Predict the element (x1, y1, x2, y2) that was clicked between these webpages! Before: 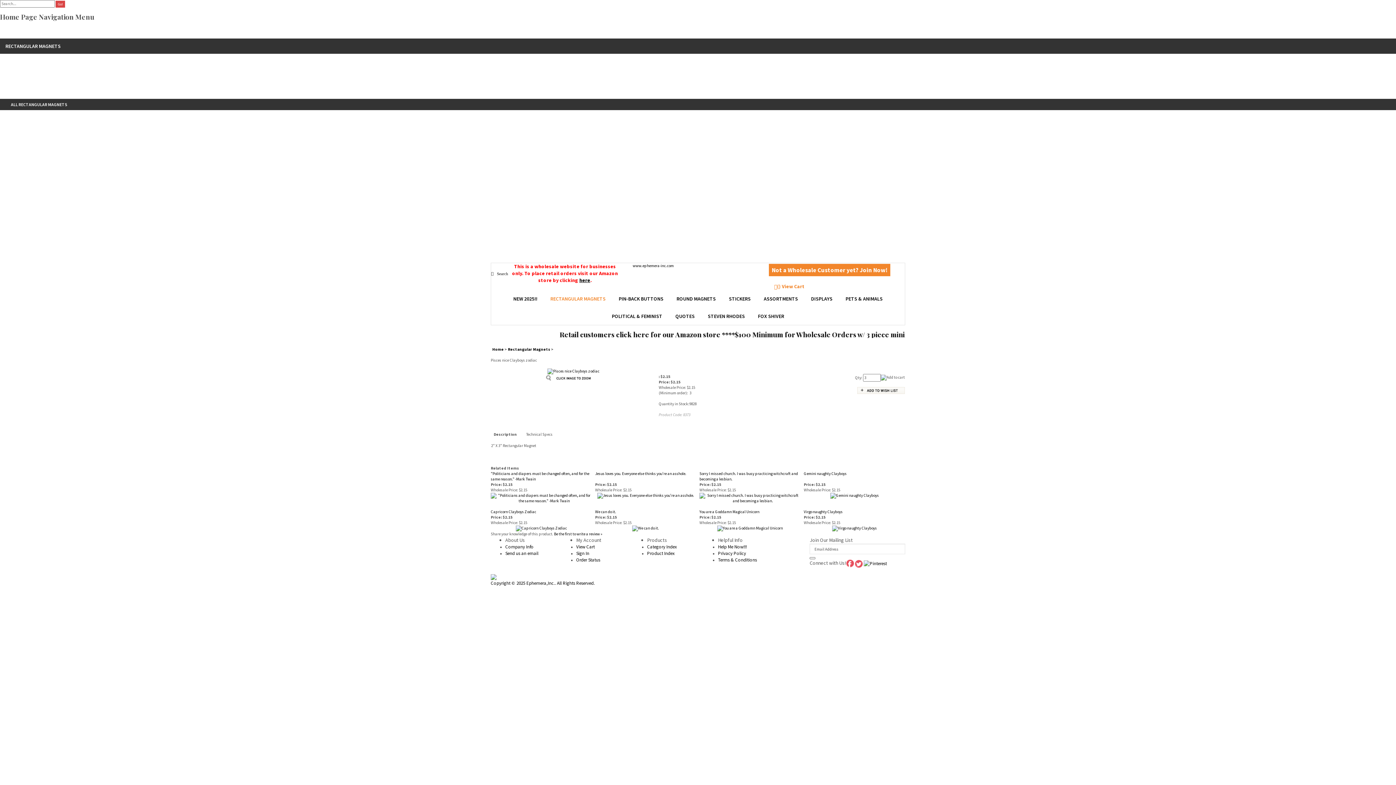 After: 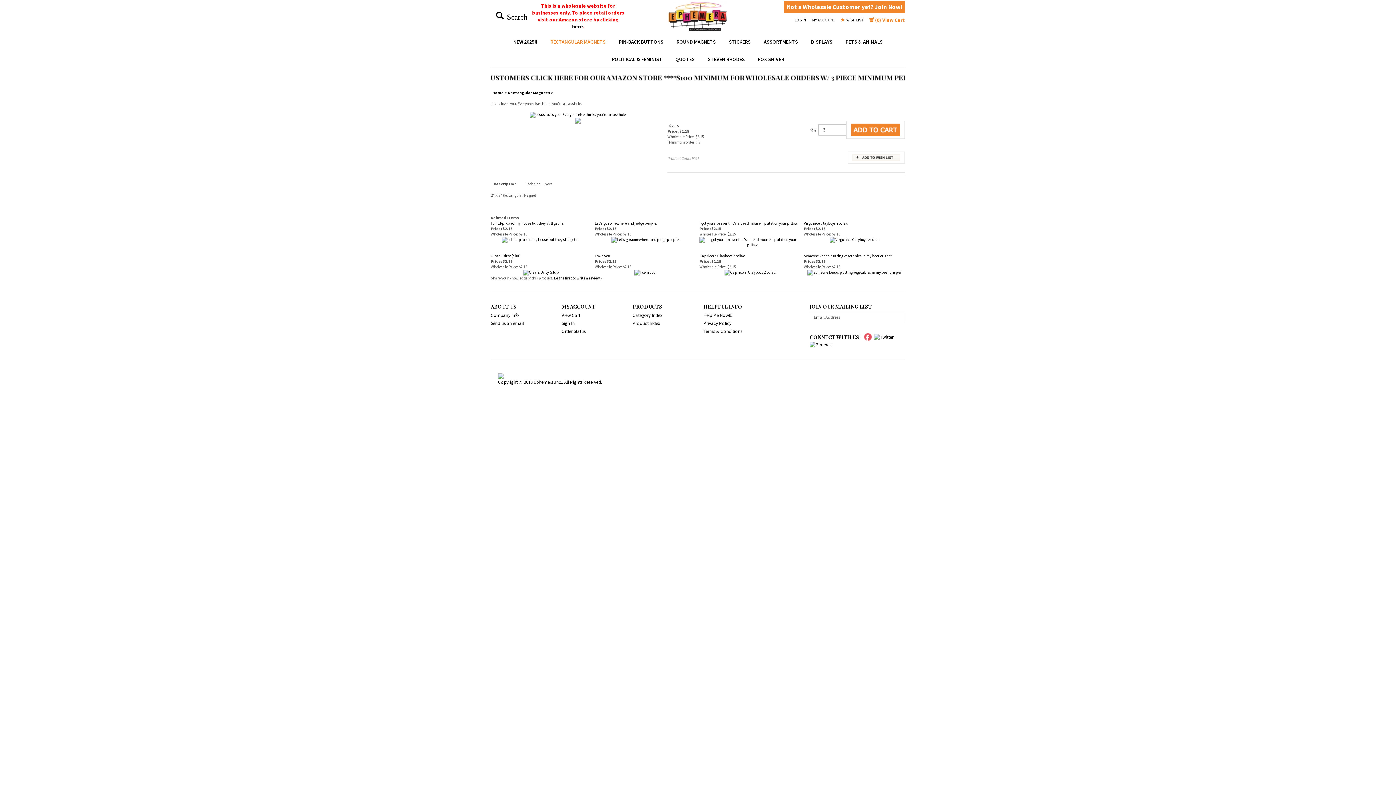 Action: bbox: (597, 493, 694, 498)